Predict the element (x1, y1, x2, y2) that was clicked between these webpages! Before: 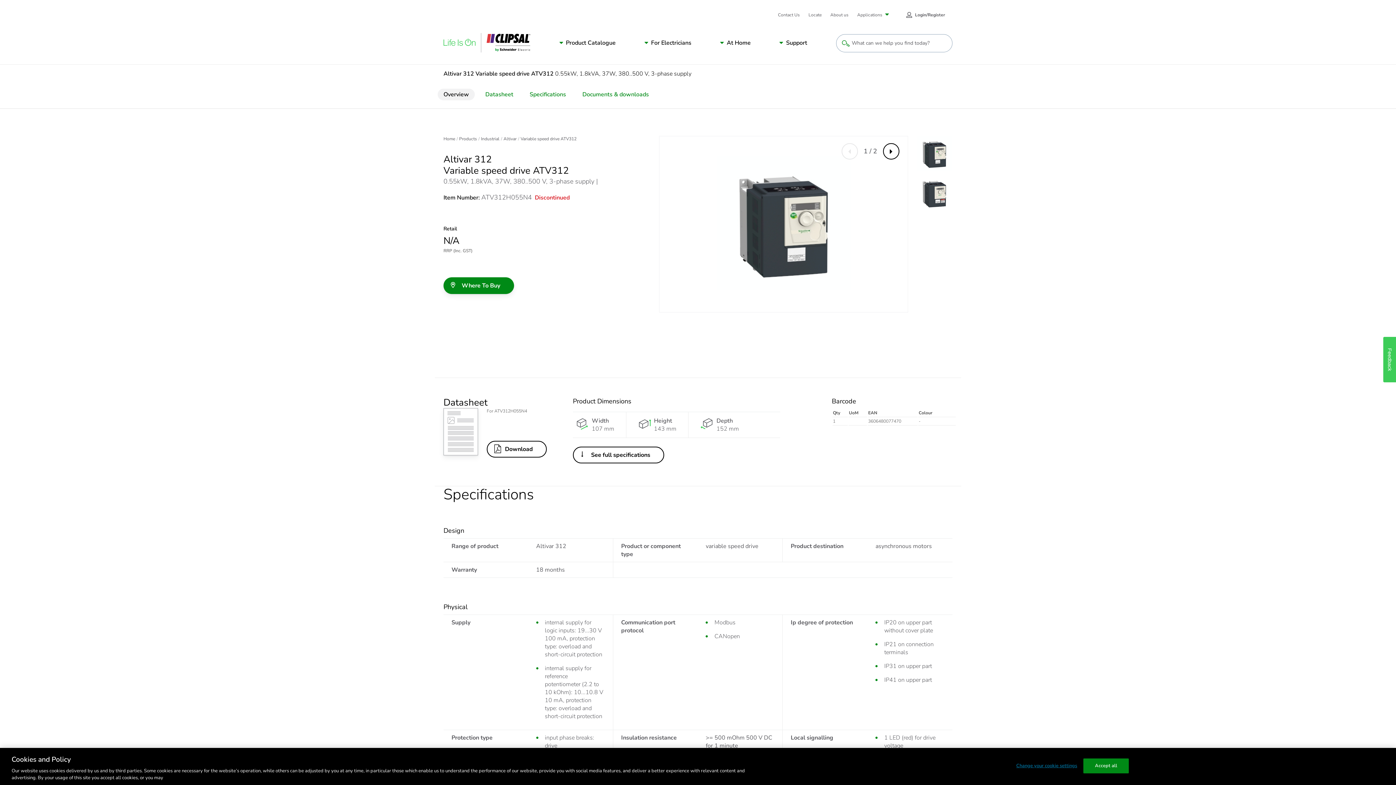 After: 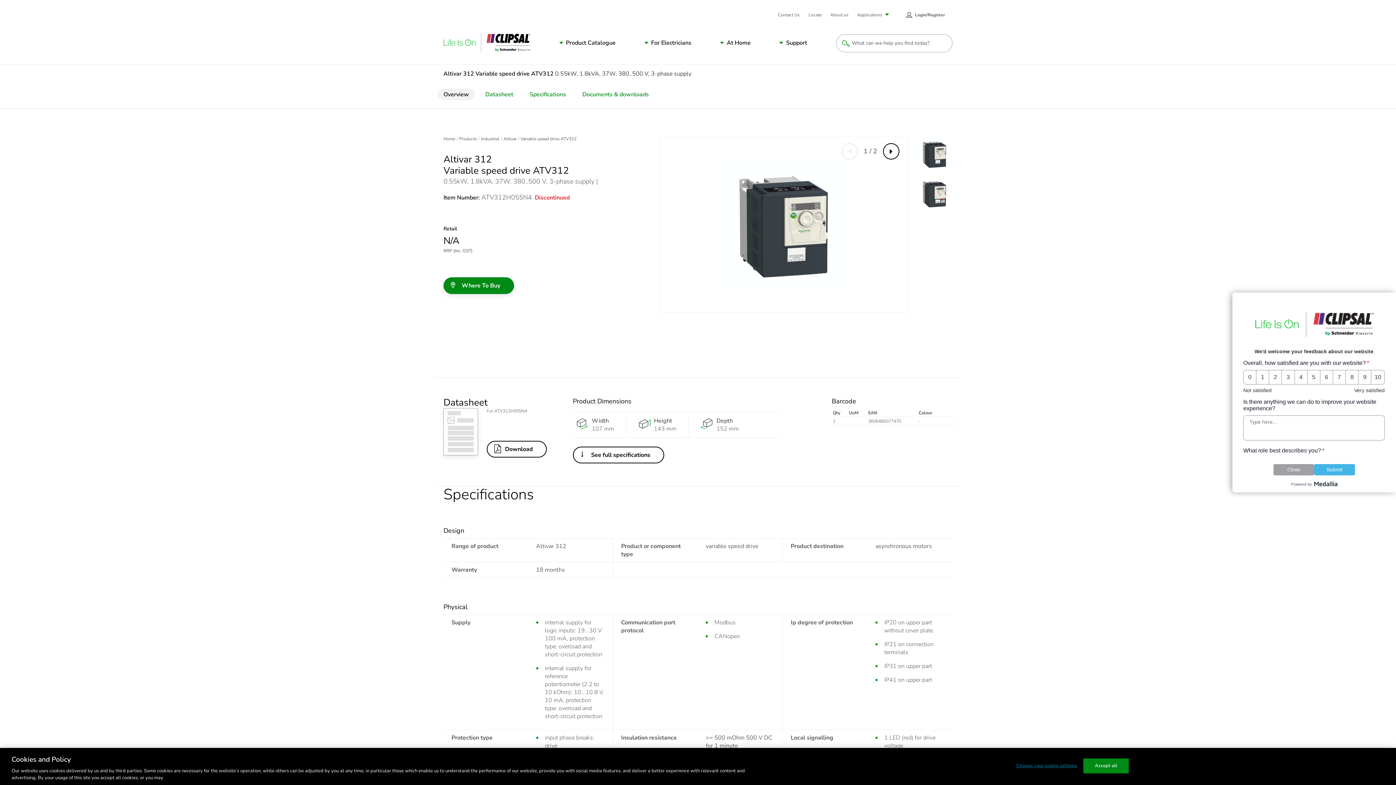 Action: bbox: (1383, 337, 1396, 382) label: Feedback